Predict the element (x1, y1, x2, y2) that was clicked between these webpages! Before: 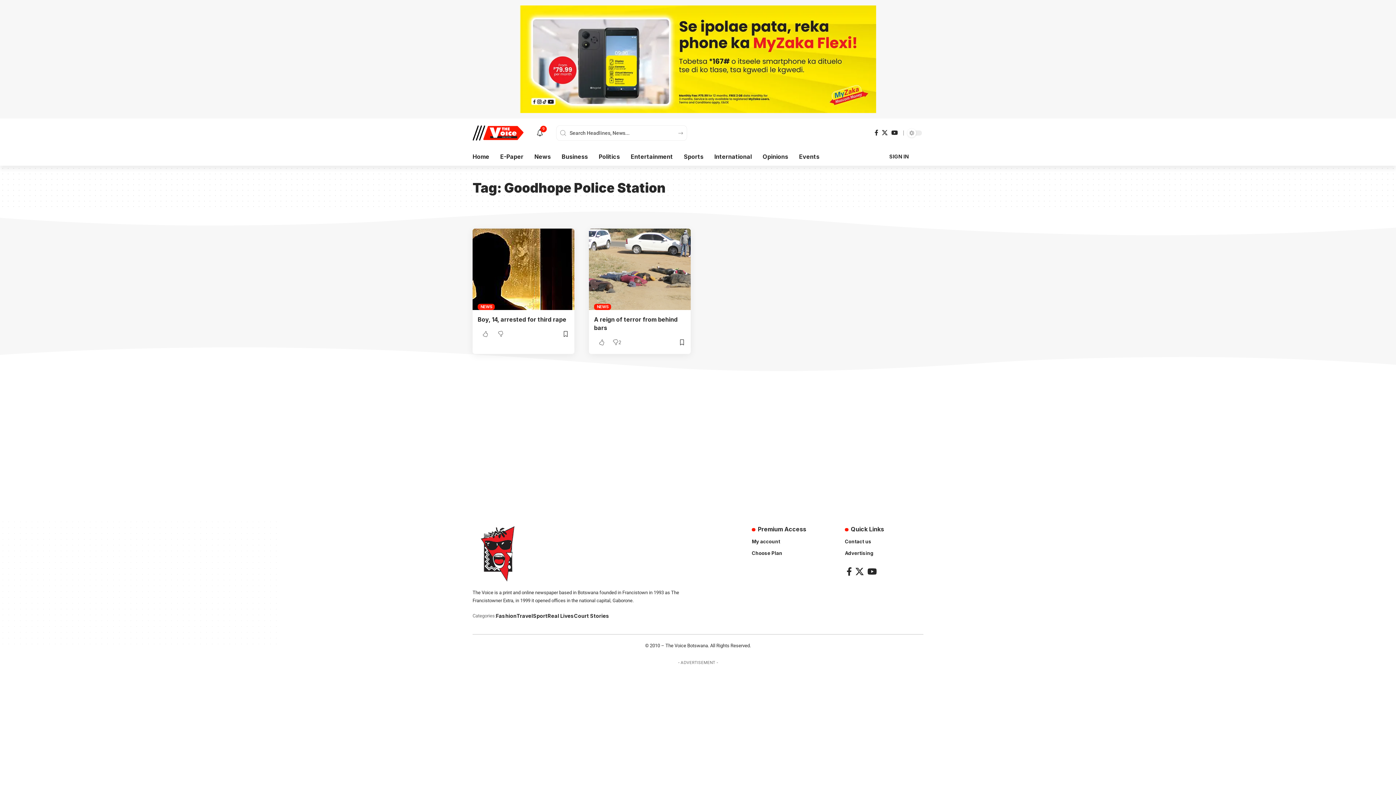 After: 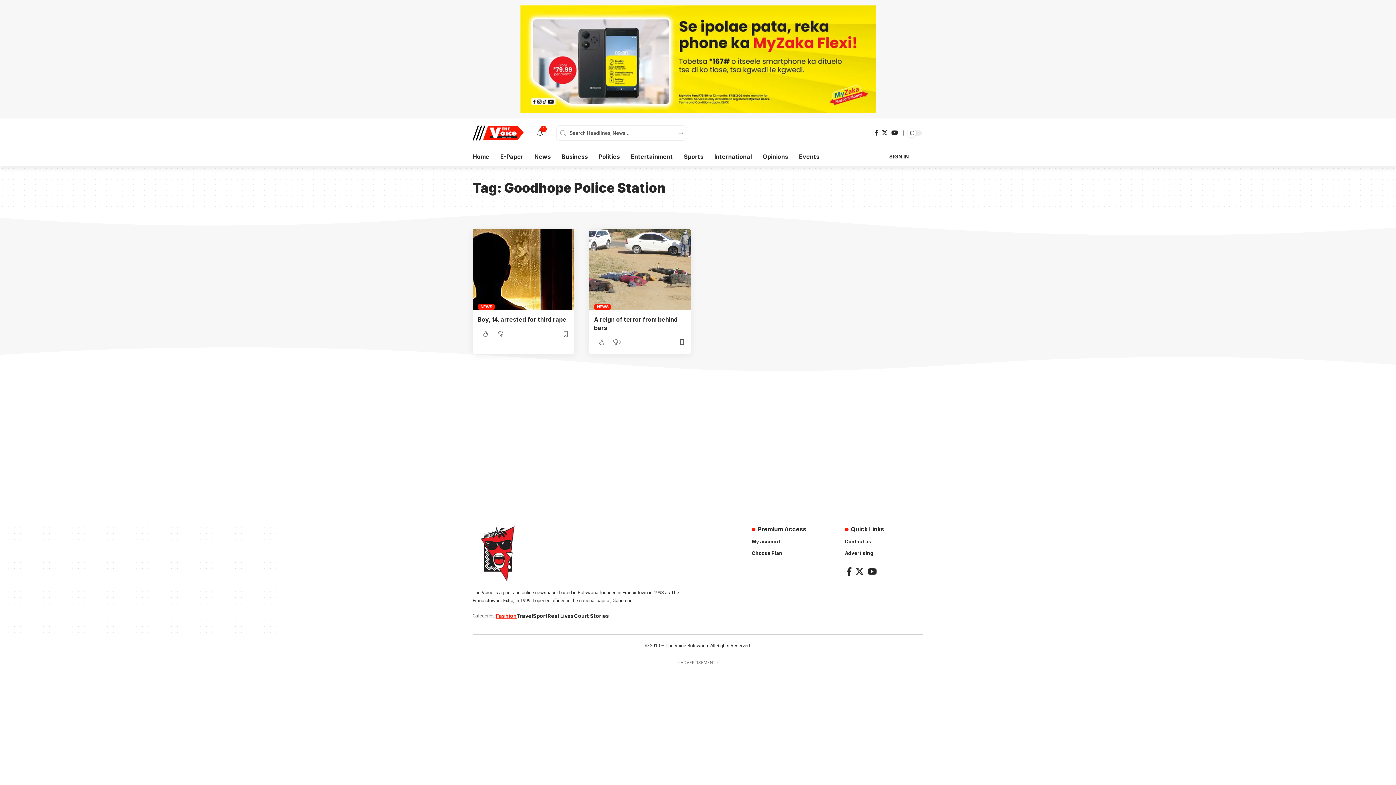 Action: label: Fashion bbox: (496, 612, 516, 619)